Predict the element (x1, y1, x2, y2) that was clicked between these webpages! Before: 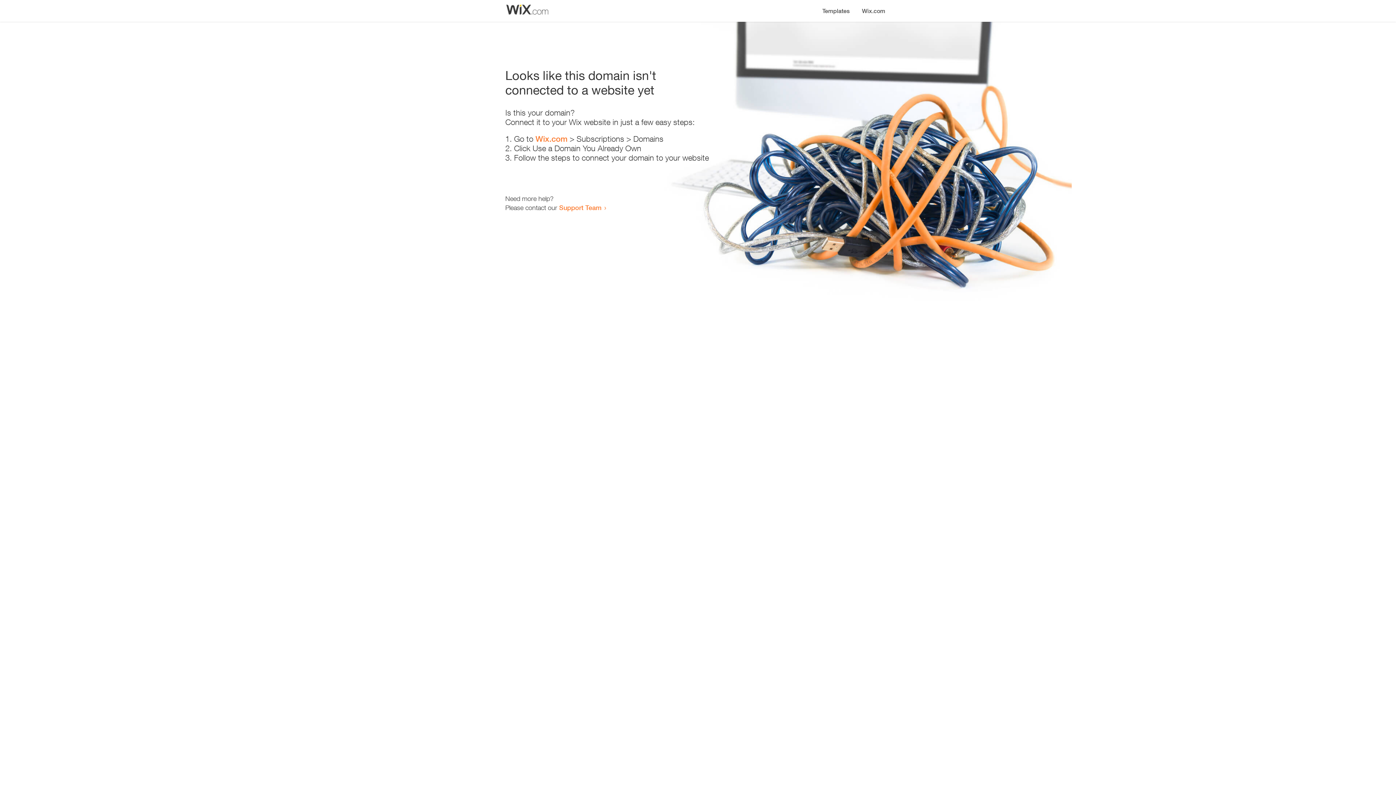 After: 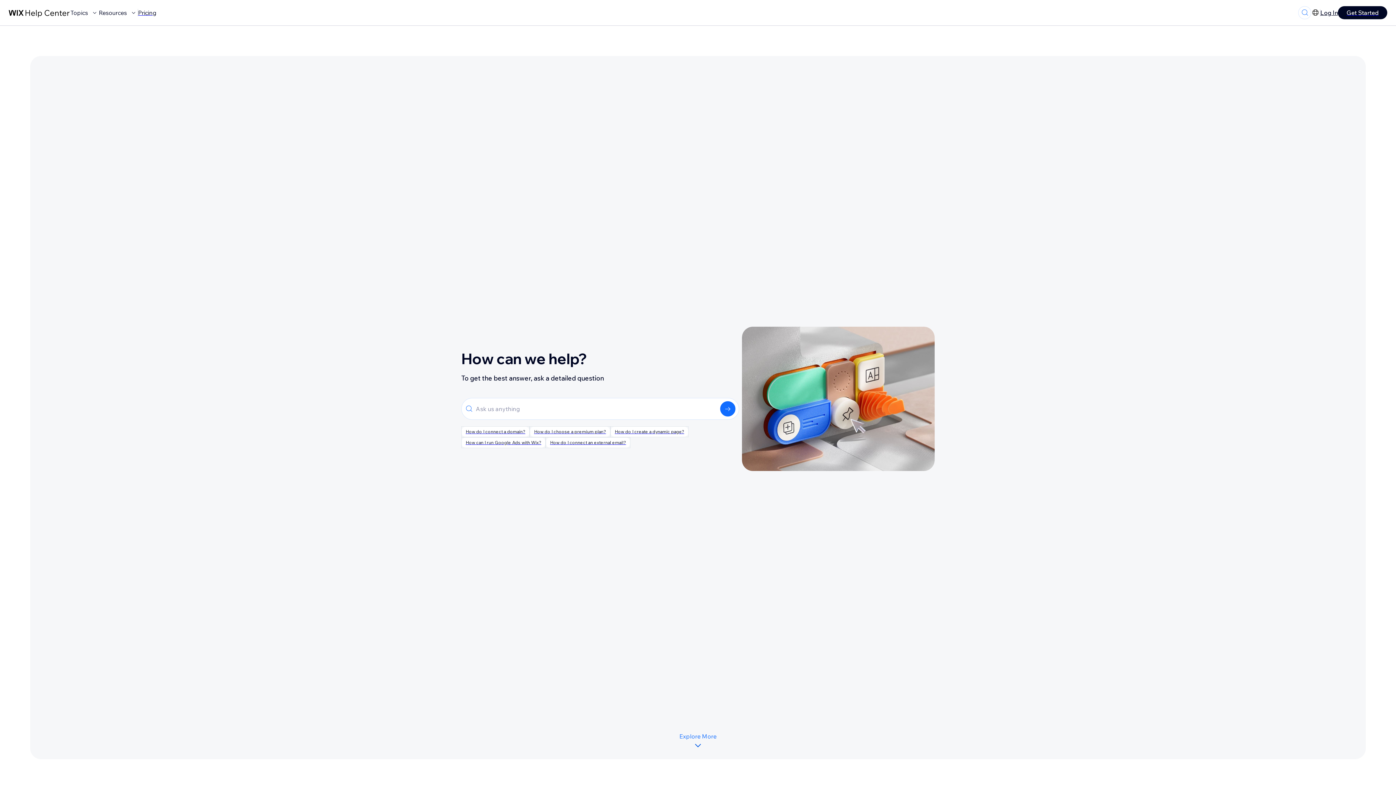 Action: label: Support Team bbox: (559, 203, 601, 211)